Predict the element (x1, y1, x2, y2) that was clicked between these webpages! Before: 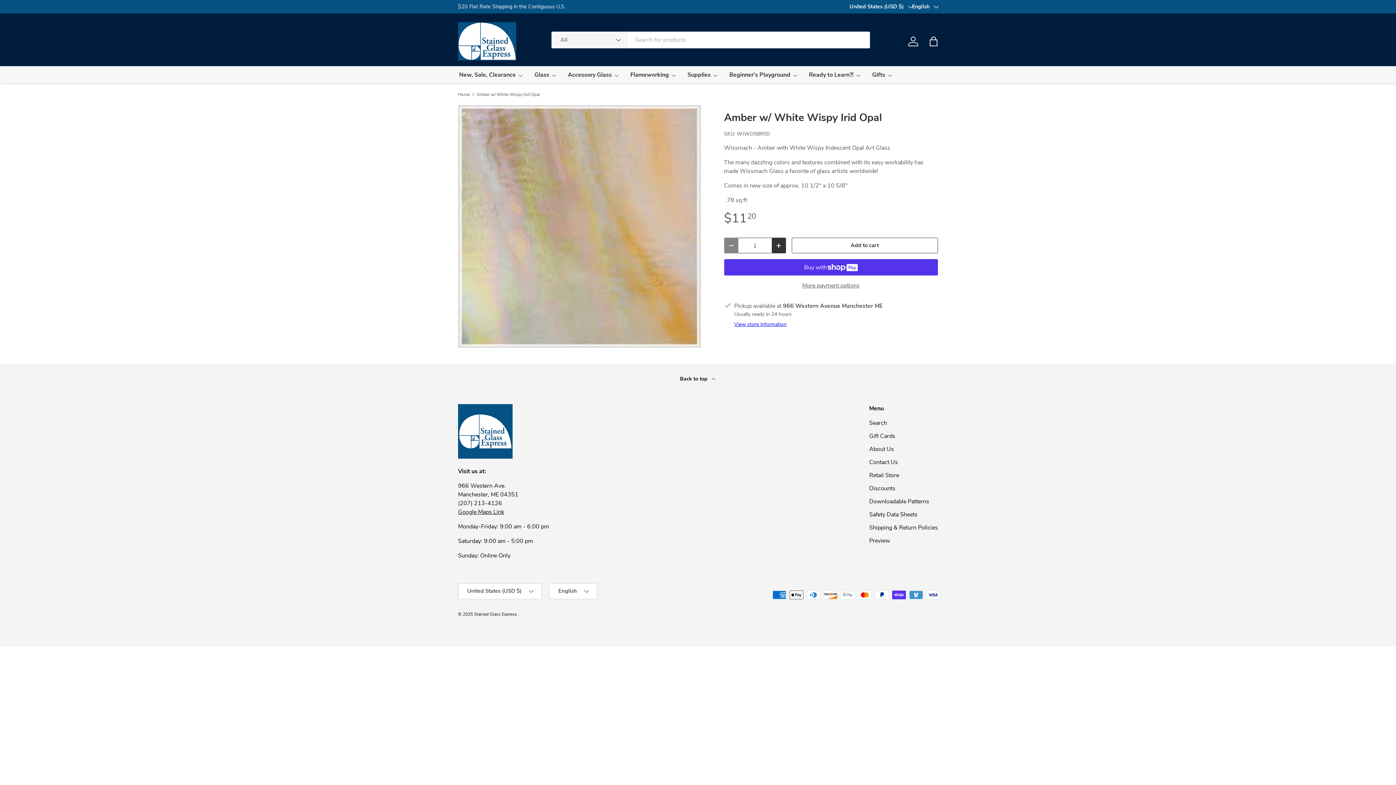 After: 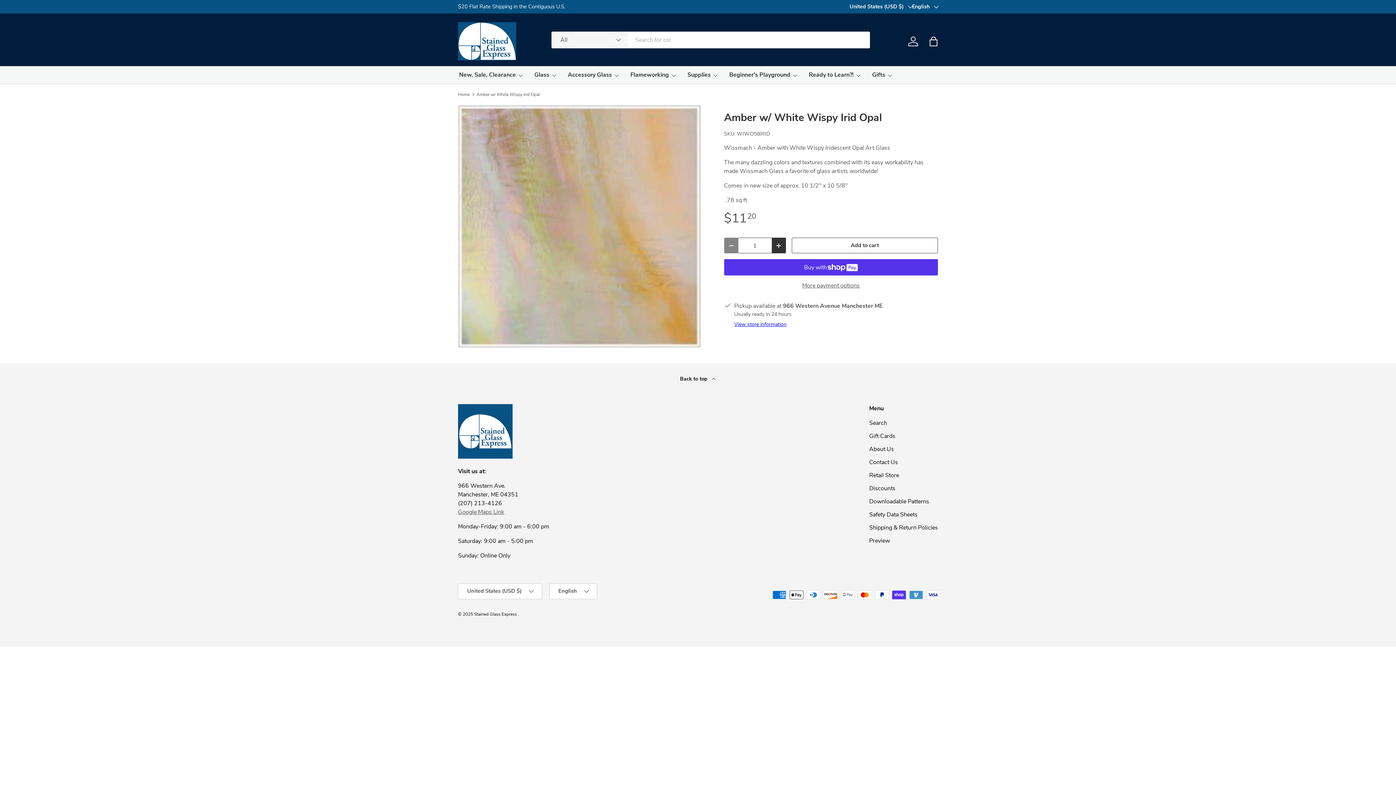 Action: bbox: (458, 508, 504, 516) label: Google Maps Link